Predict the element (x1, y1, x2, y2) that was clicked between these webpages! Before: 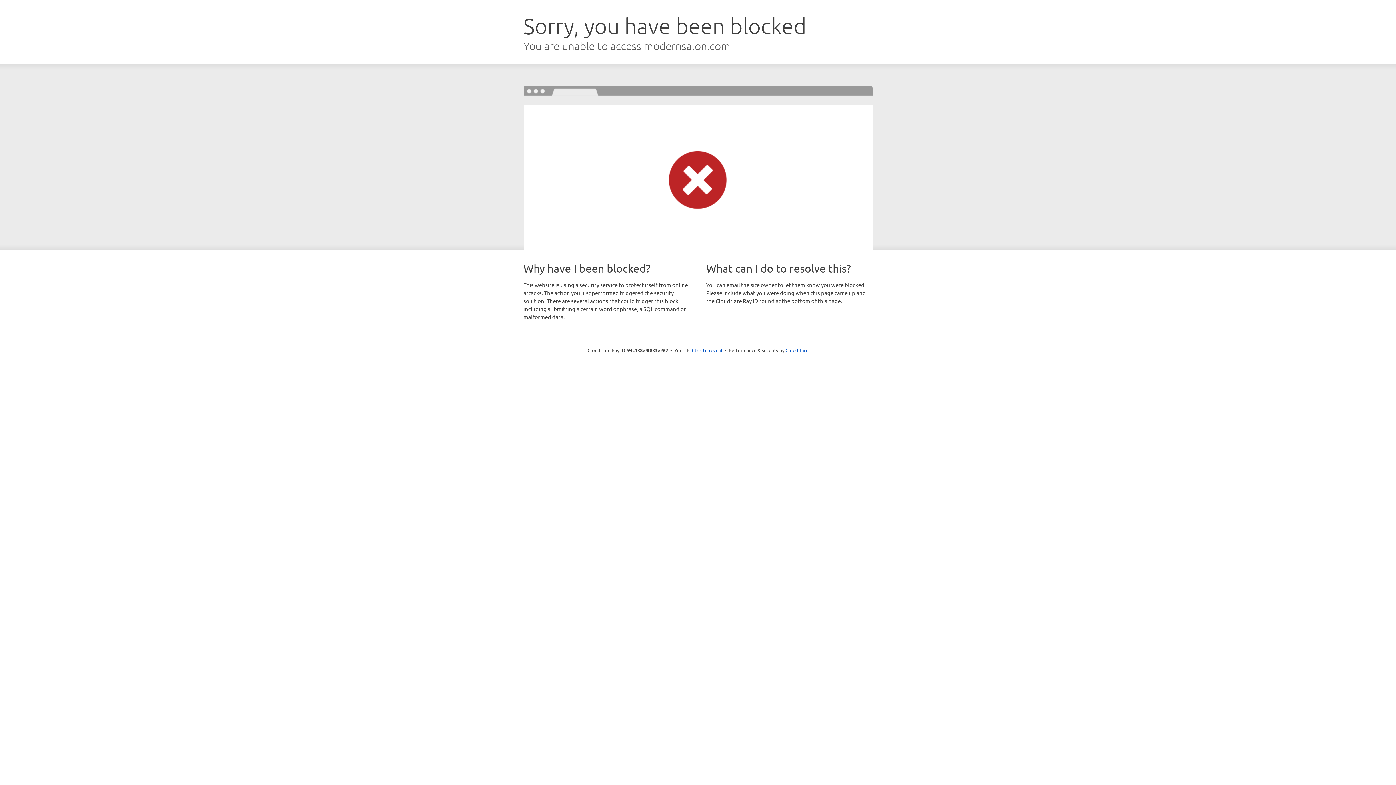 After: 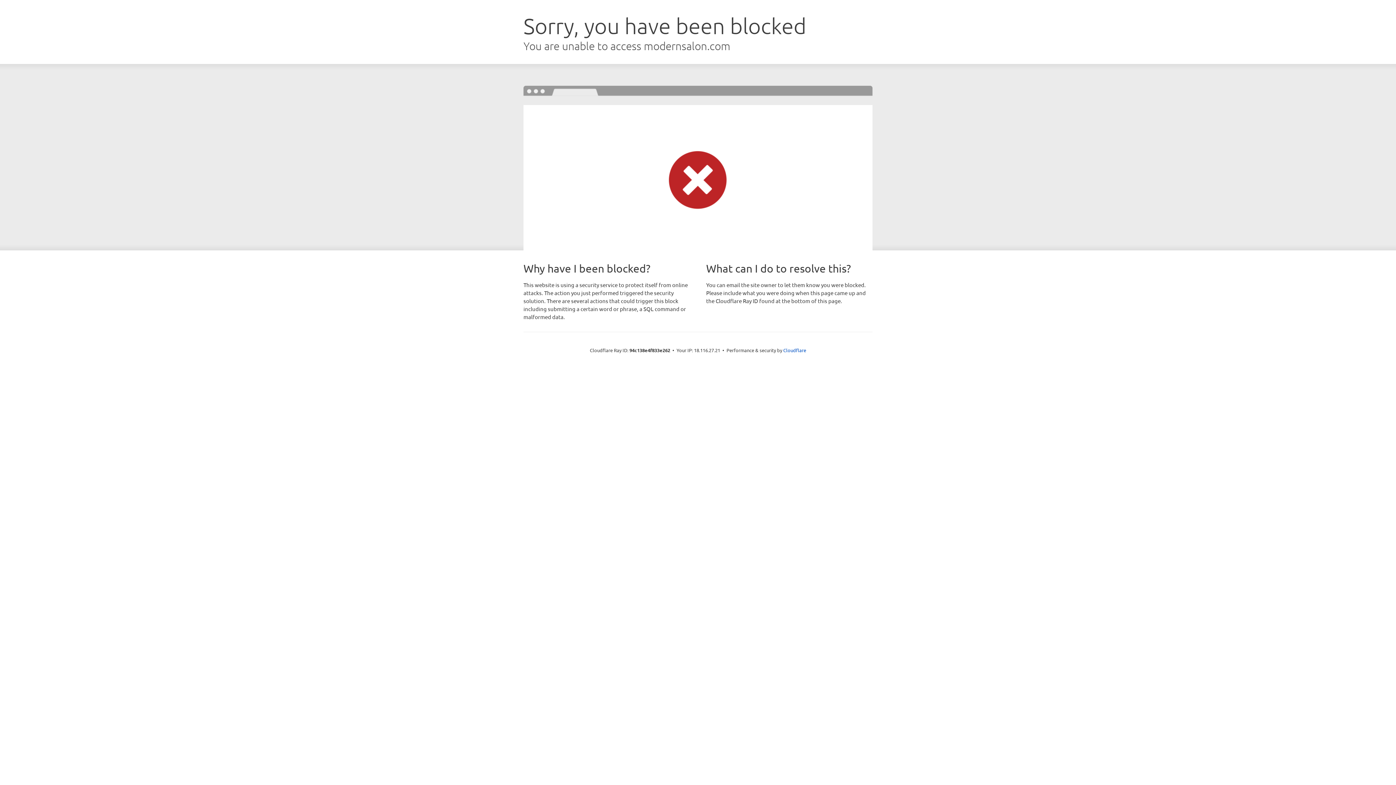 Action: label: Click to reveal bbox: (692, 346, 722, 353)